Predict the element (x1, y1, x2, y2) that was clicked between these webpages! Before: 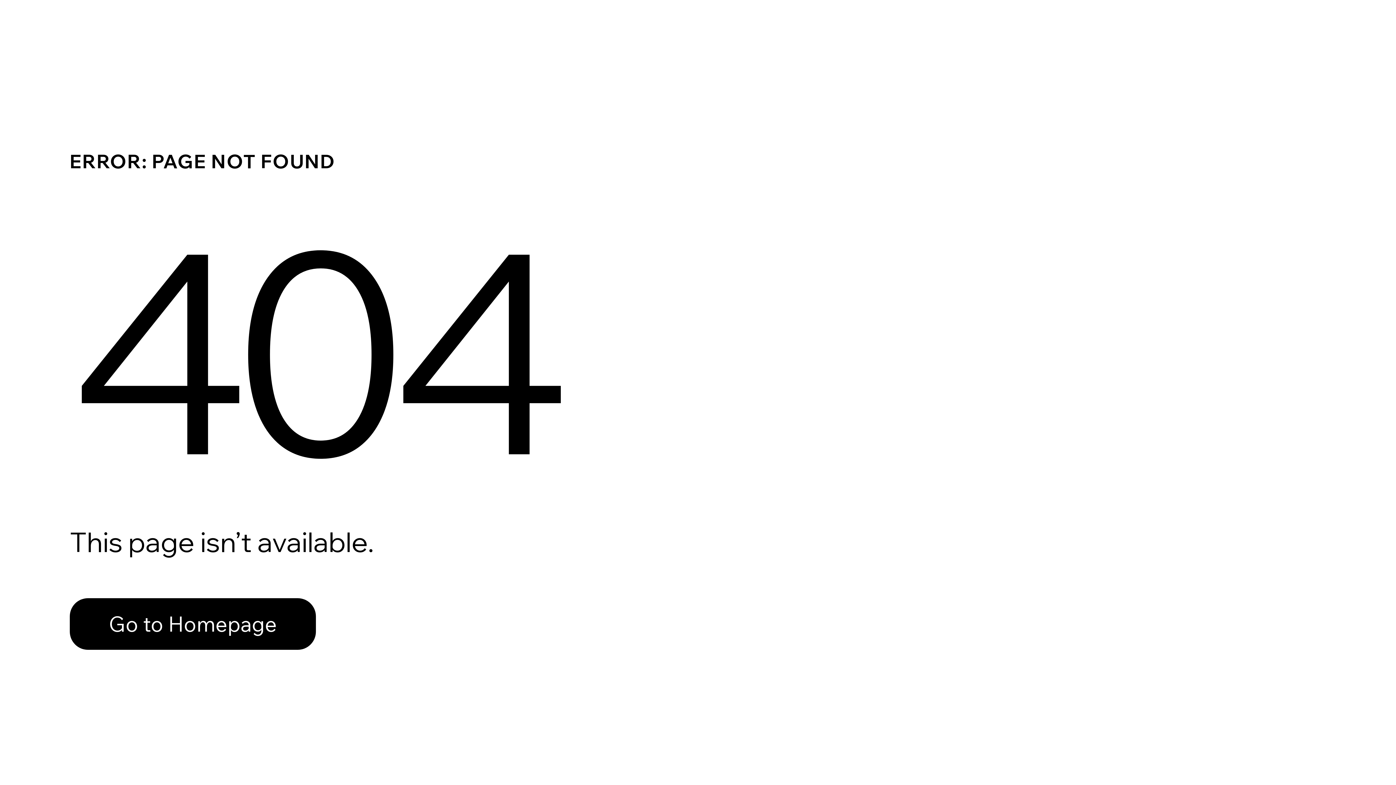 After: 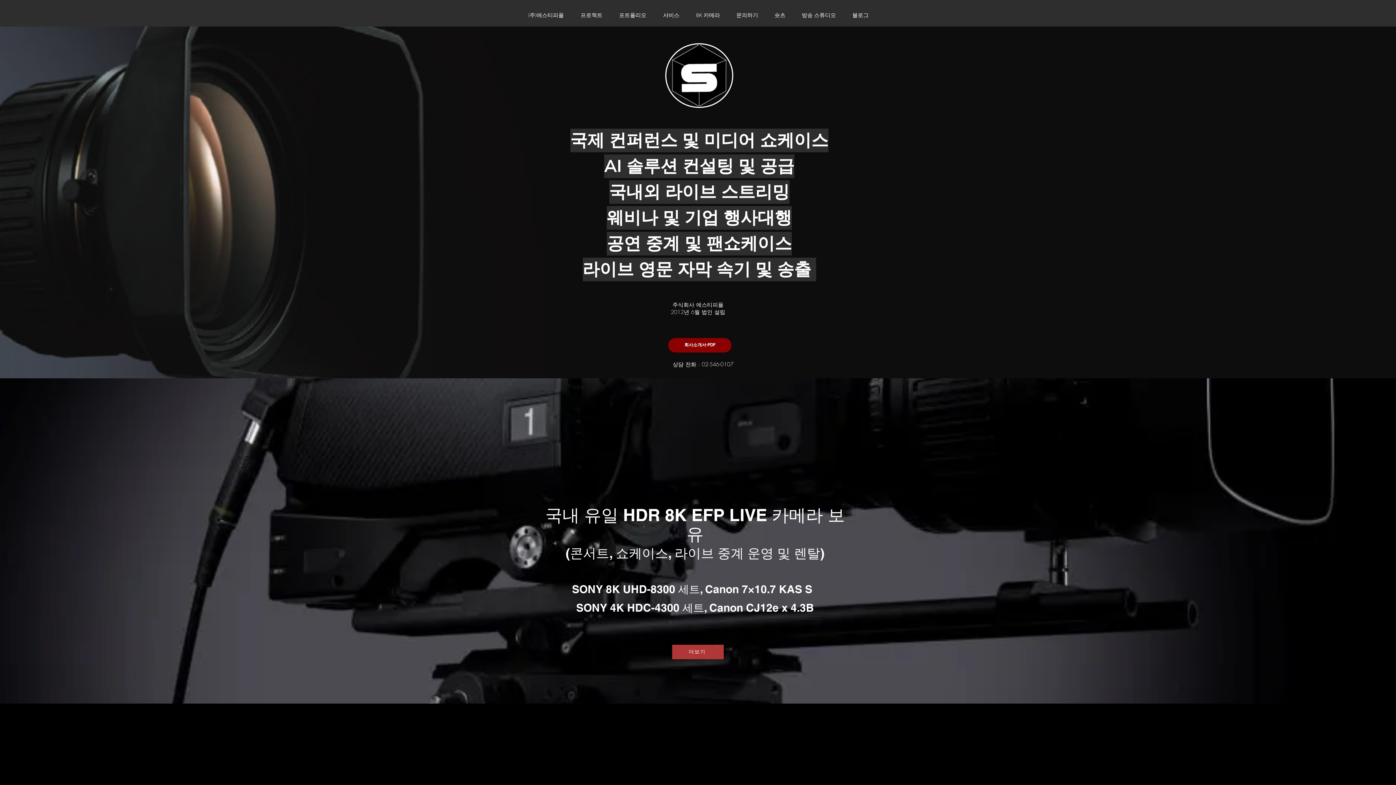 Action: label: Go to Homepage bbox: (69, 582, 768, 659)